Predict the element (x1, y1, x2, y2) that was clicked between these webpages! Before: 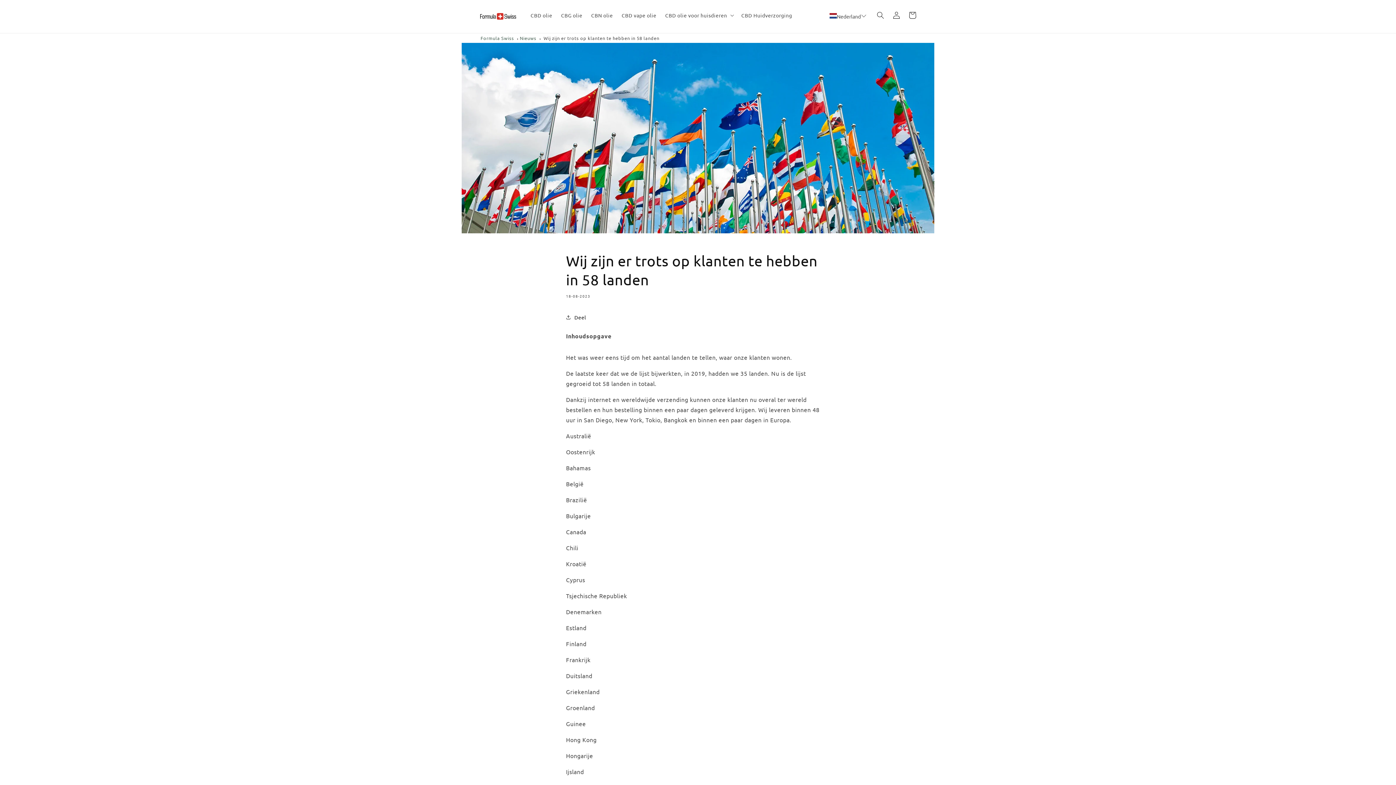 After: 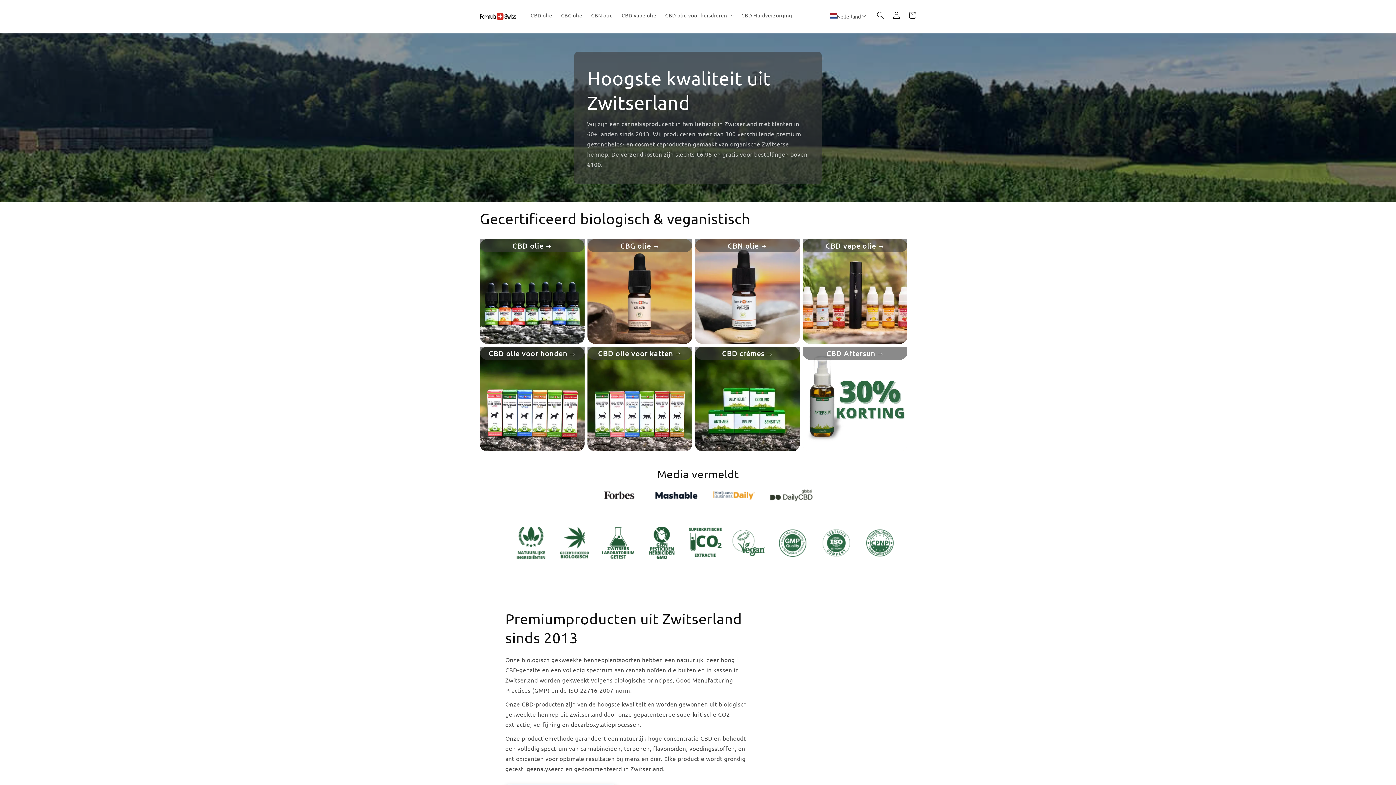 Action: bbox: (480, 34, 514, 41) label: Formula Swiss